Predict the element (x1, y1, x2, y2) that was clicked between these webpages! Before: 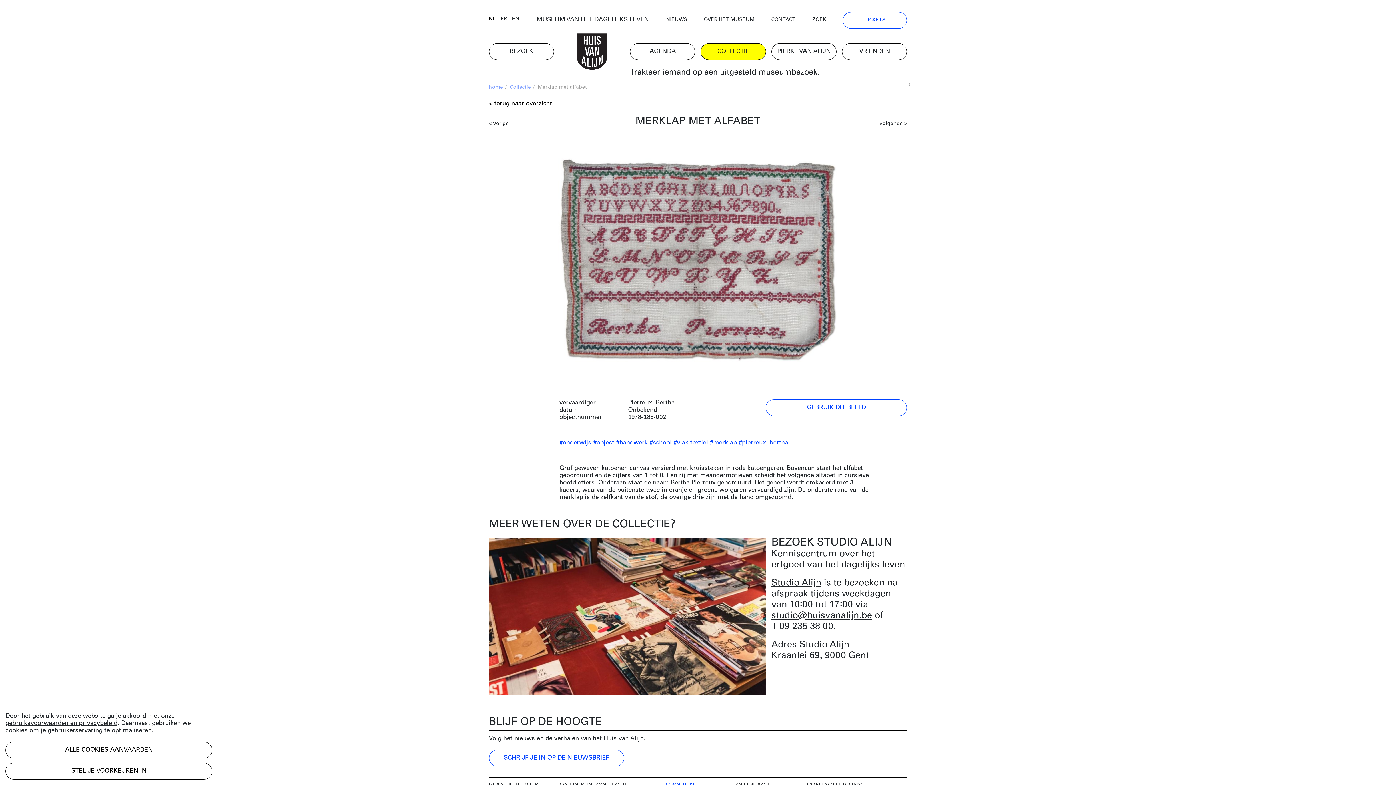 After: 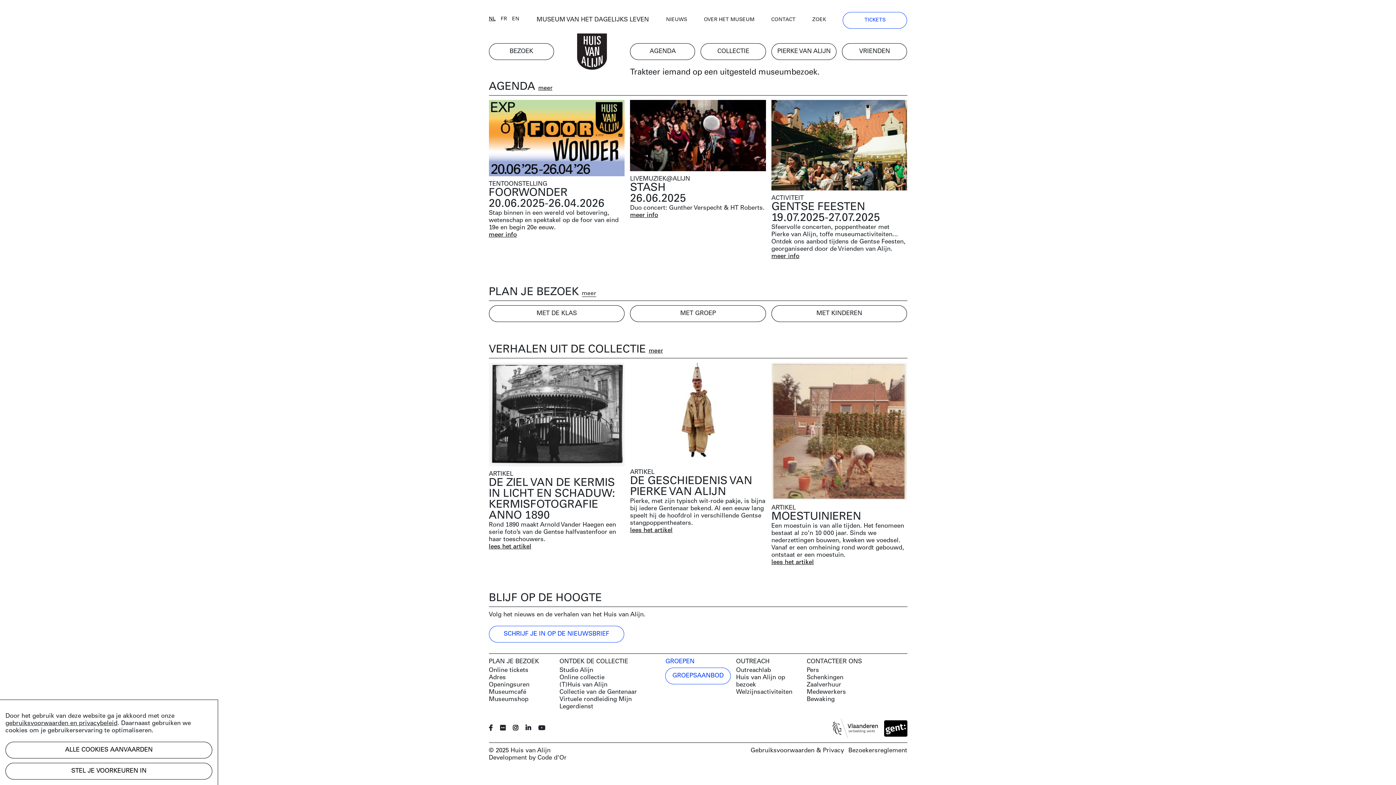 Action: label: HOME bbox: (559, 43, 624, 59)